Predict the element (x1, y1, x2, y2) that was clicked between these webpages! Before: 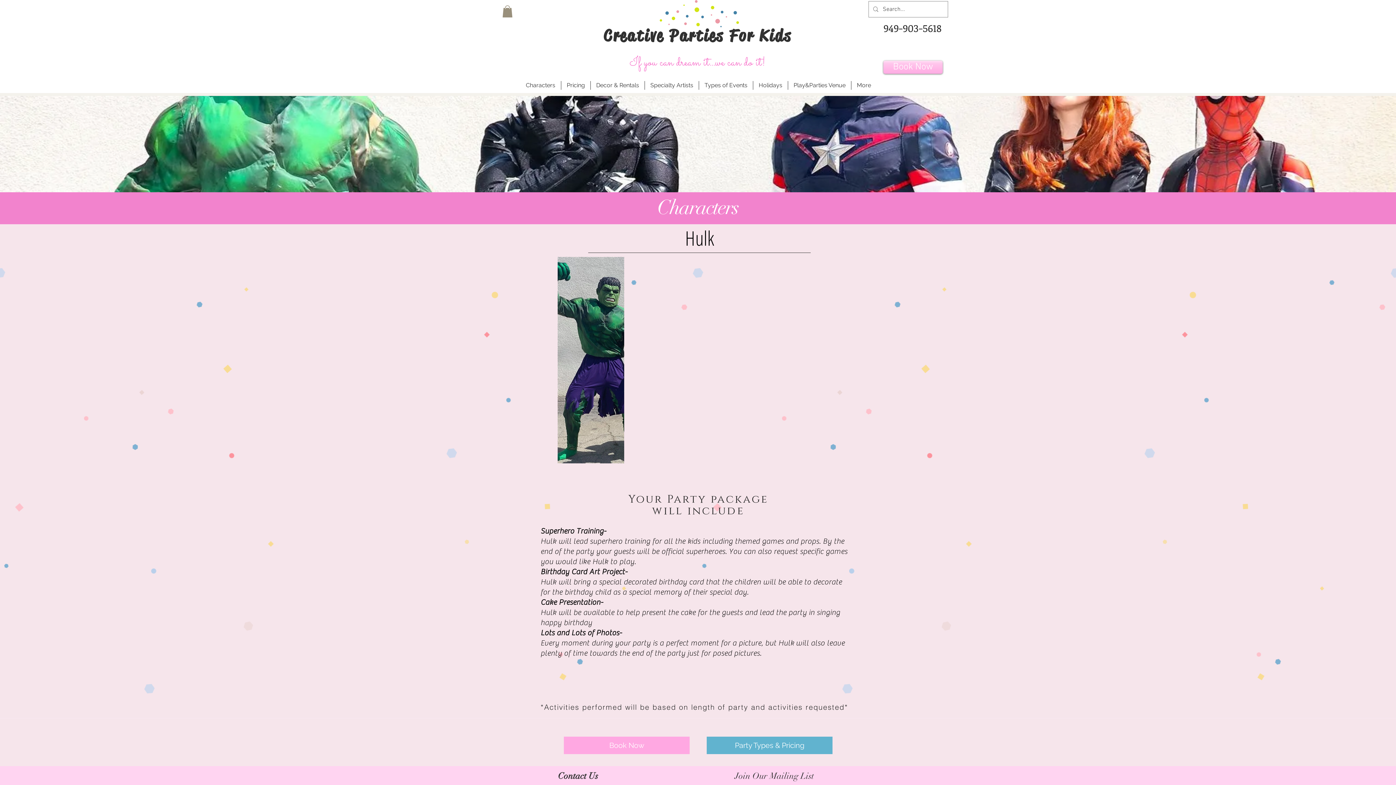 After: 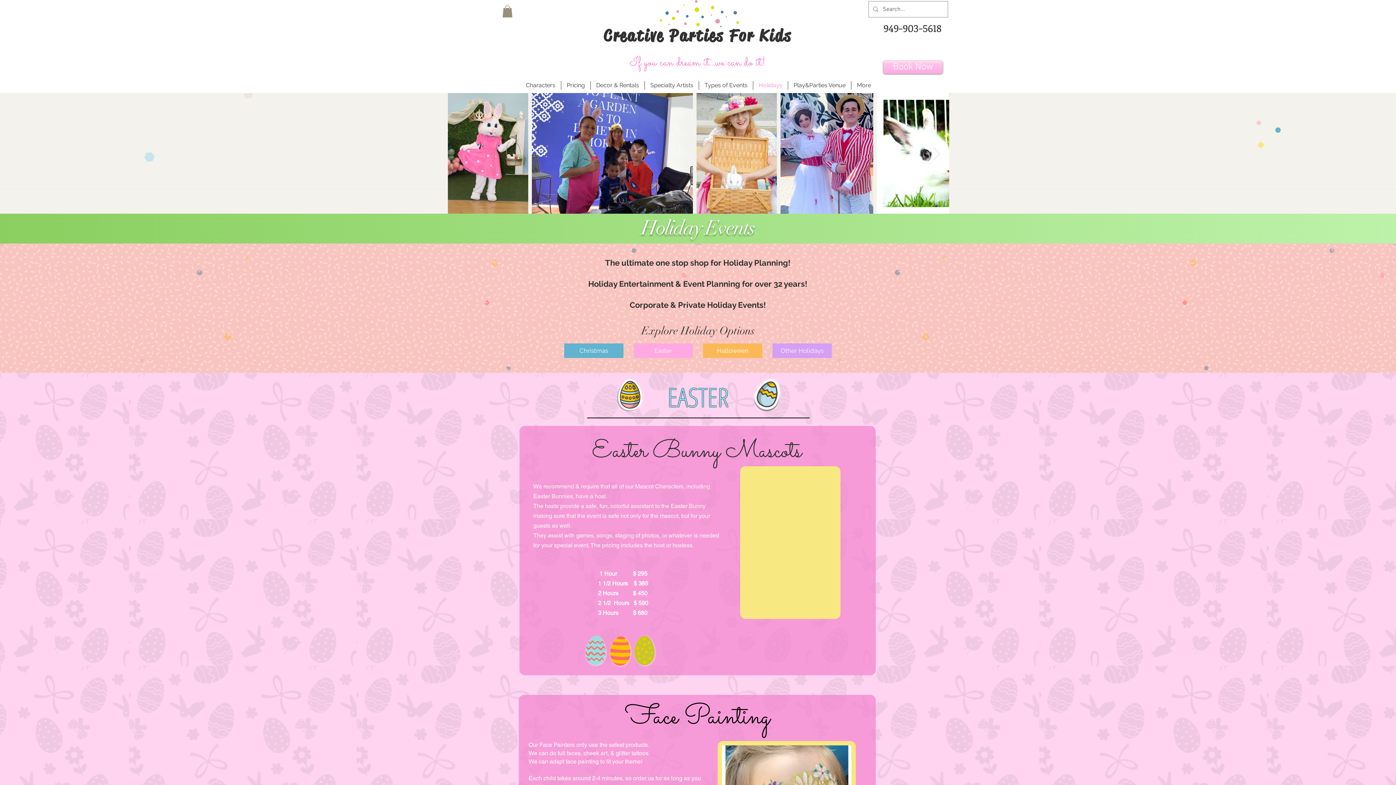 Action: label: Holidays bbox: (753, 81, 788, 89)